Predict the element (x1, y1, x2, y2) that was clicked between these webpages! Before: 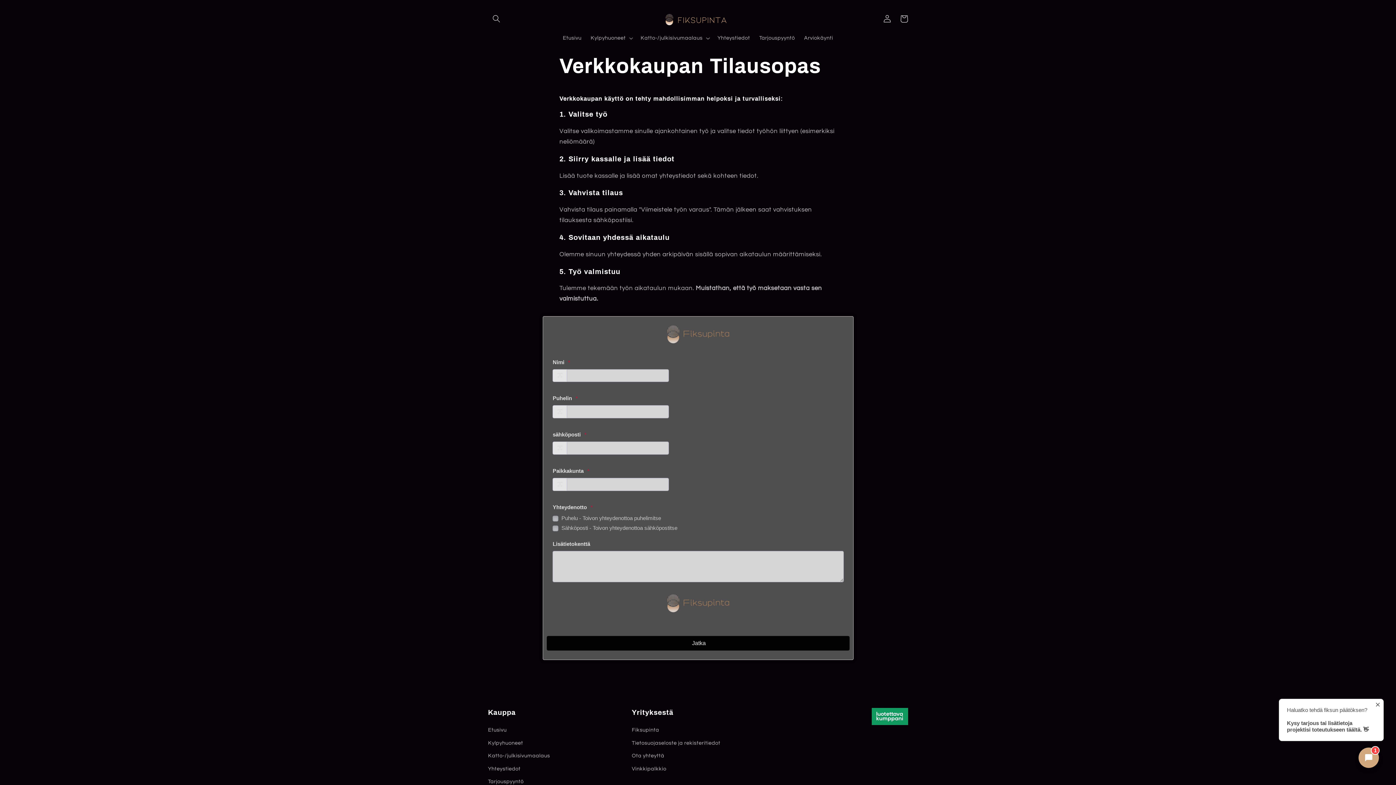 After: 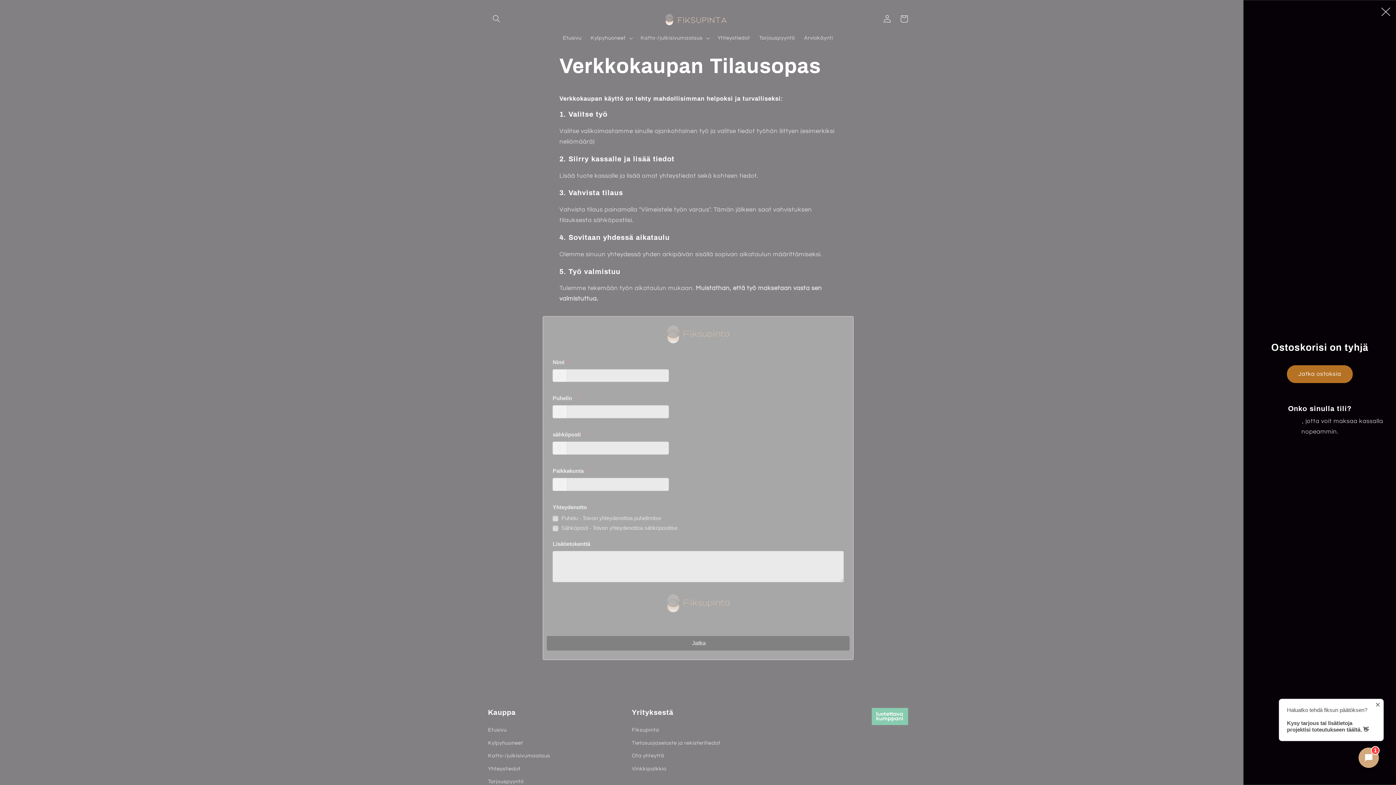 Action: bbox: (895, 10, 912, 27) label: Ostoskori